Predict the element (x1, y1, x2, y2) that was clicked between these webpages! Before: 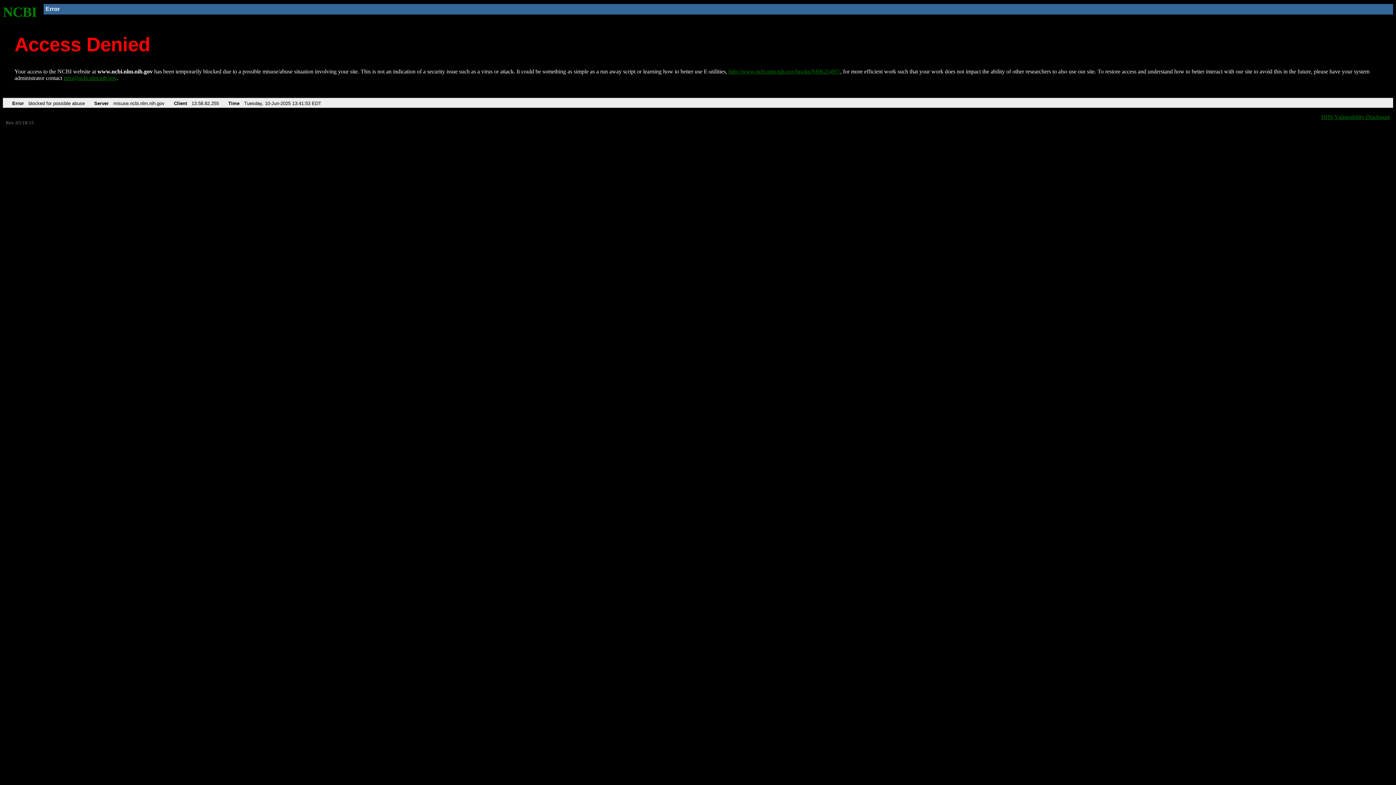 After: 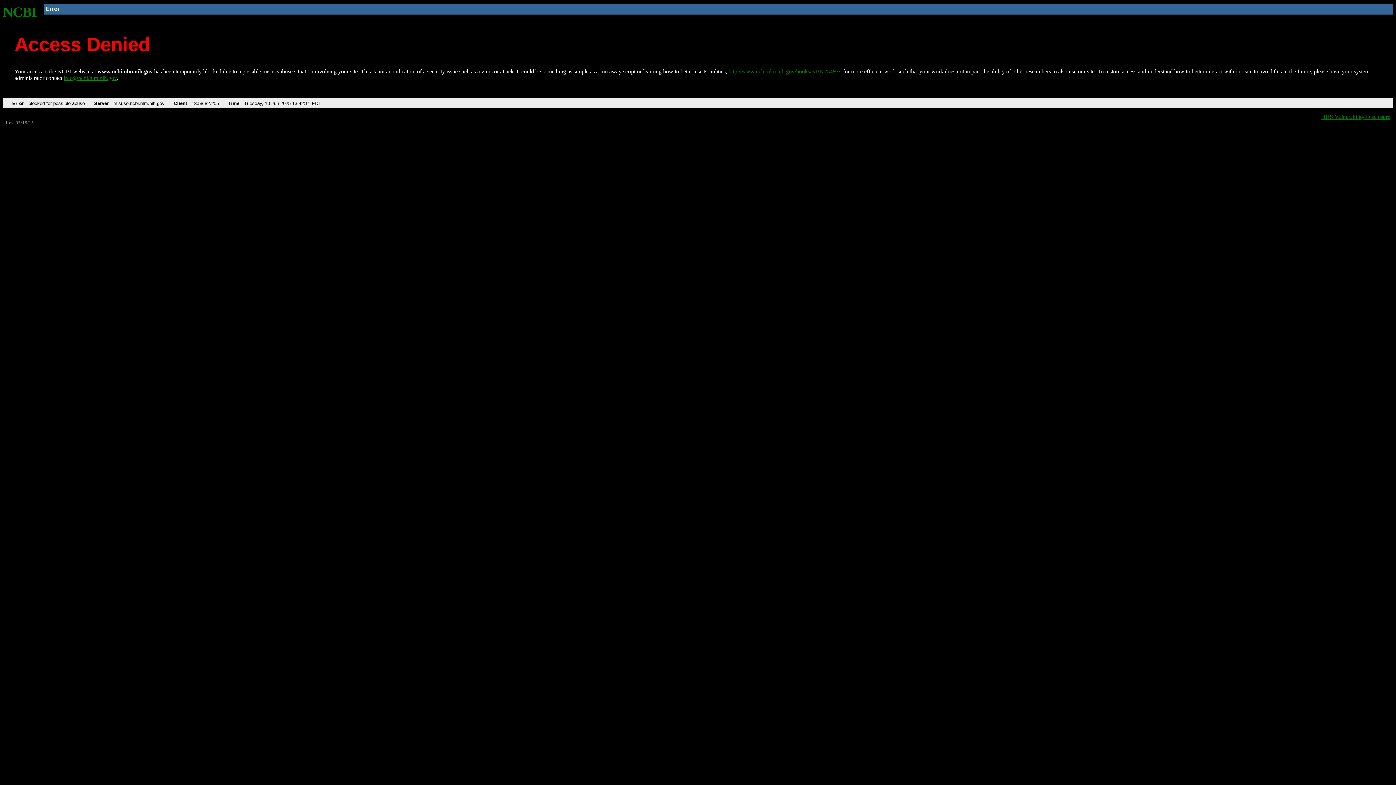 Action: label: http://www.ncbi.nlm.nih.gov/books/NBK25497/ bbox: (728, 68, 840, 74)